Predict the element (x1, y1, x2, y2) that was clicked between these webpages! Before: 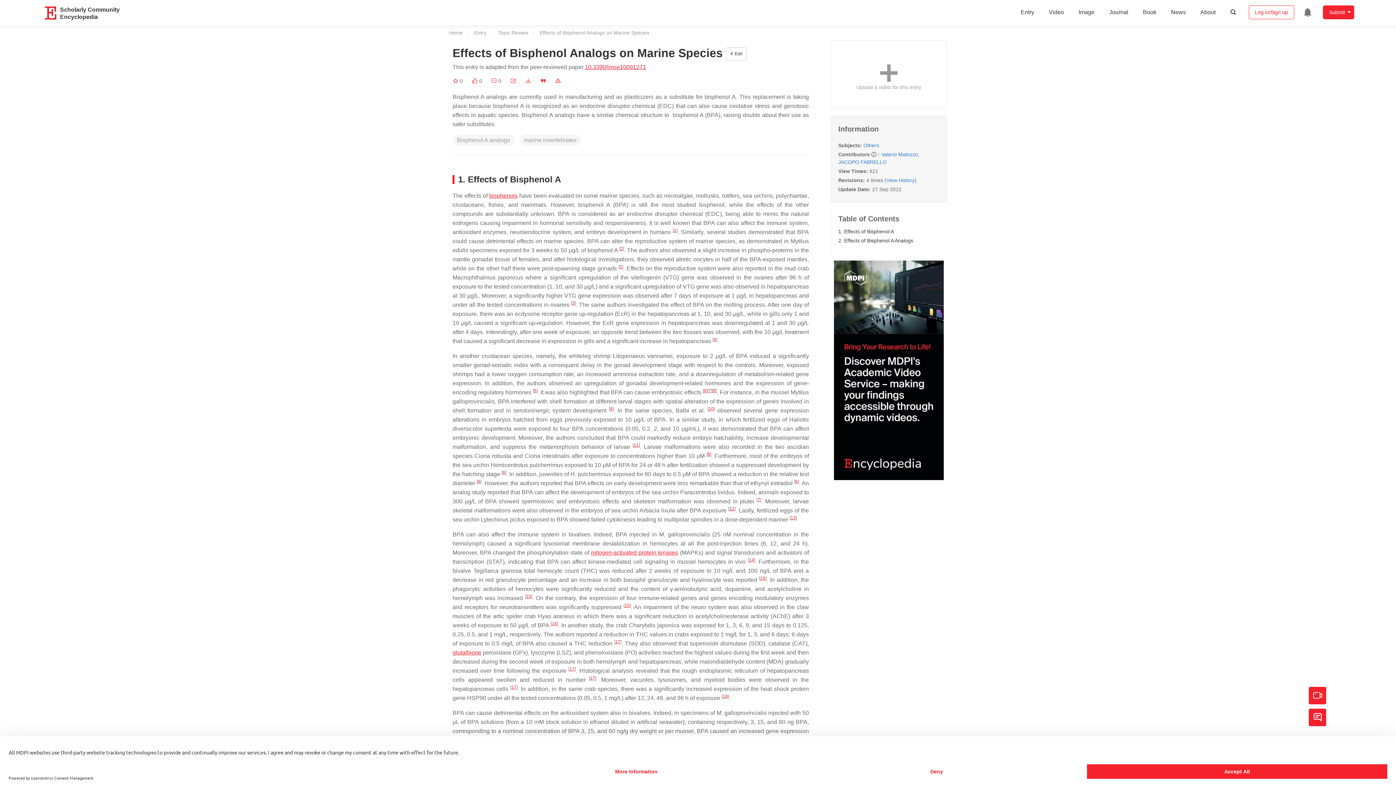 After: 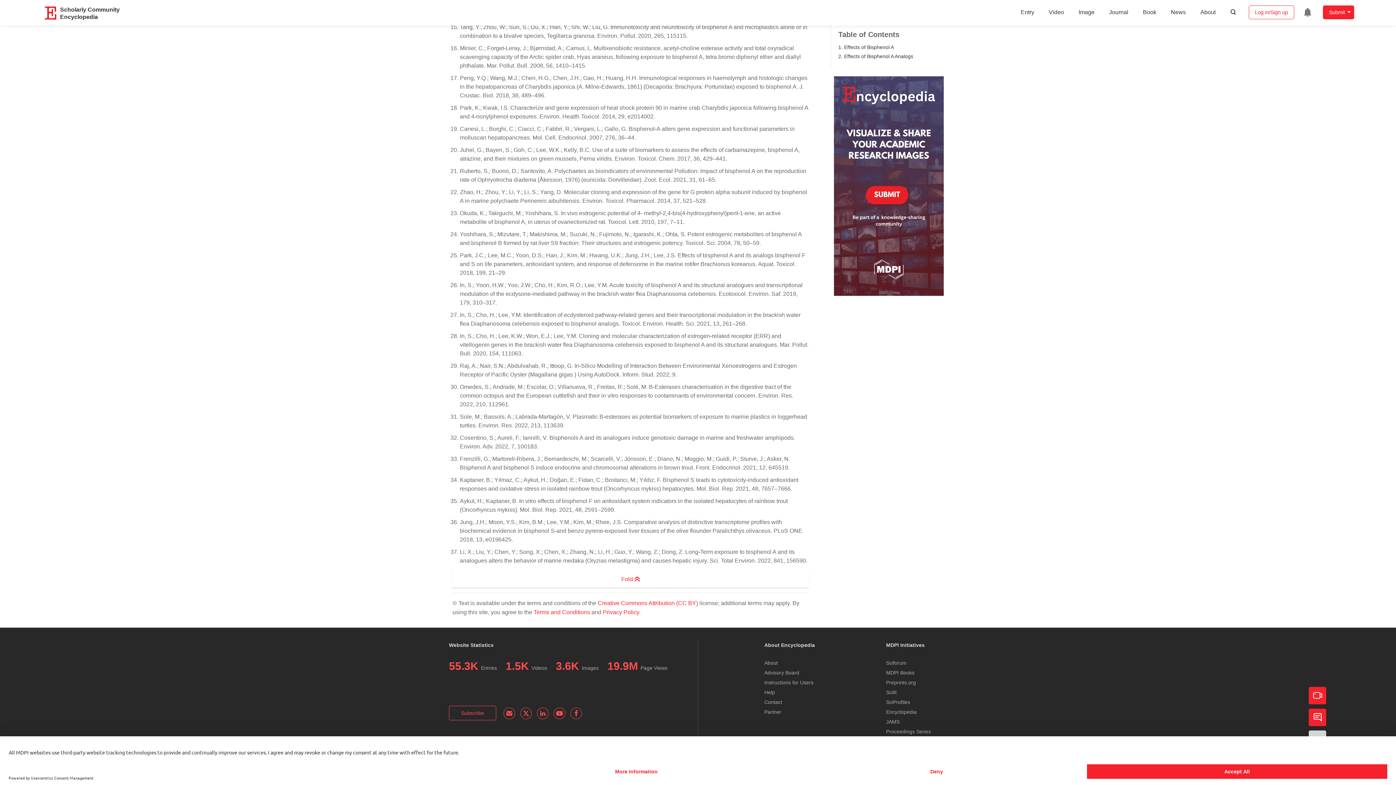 Action: label: 17 bbox: (590, 676, 595, 681)